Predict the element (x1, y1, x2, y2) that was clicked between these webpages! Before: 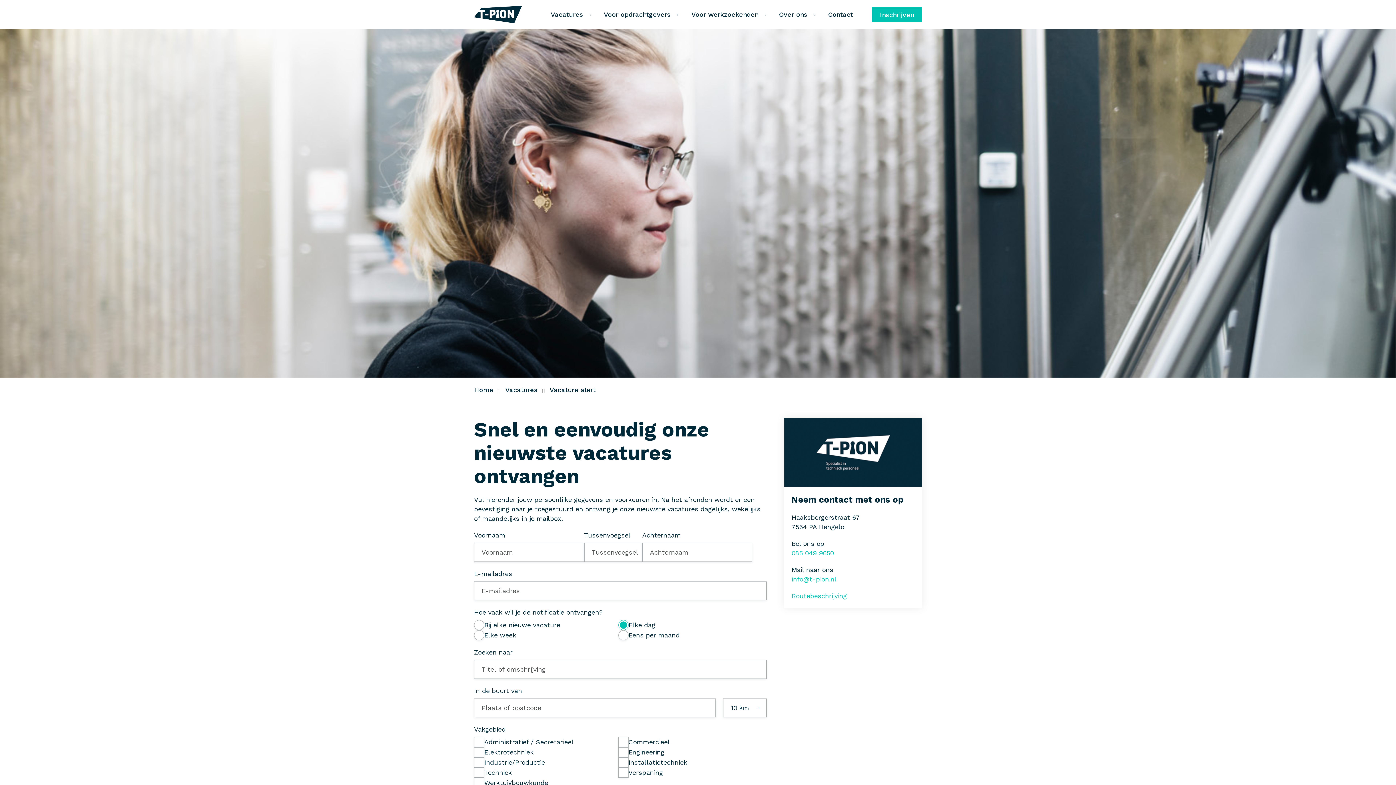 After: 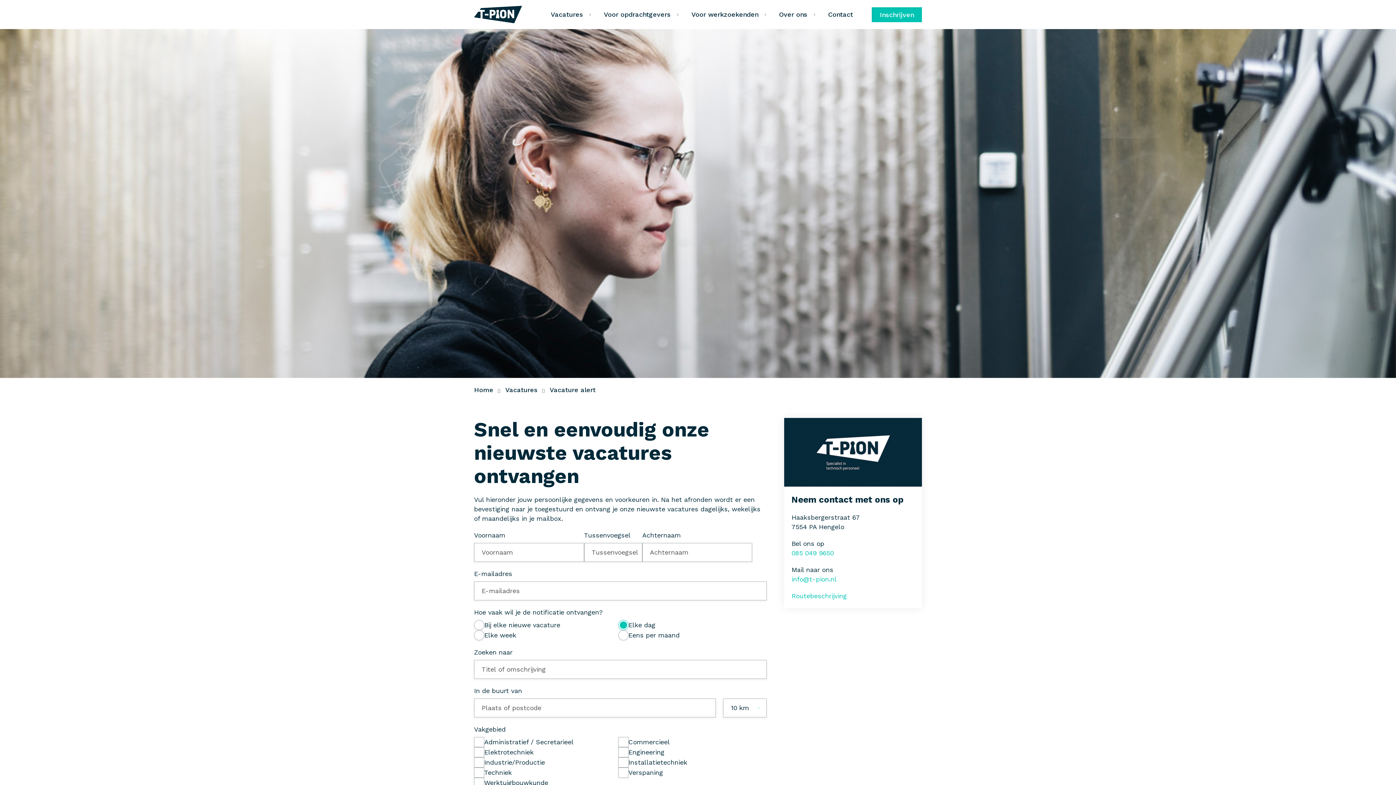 Action: bbox: (791, 575, 836, 583) label: info@t-pion.nl